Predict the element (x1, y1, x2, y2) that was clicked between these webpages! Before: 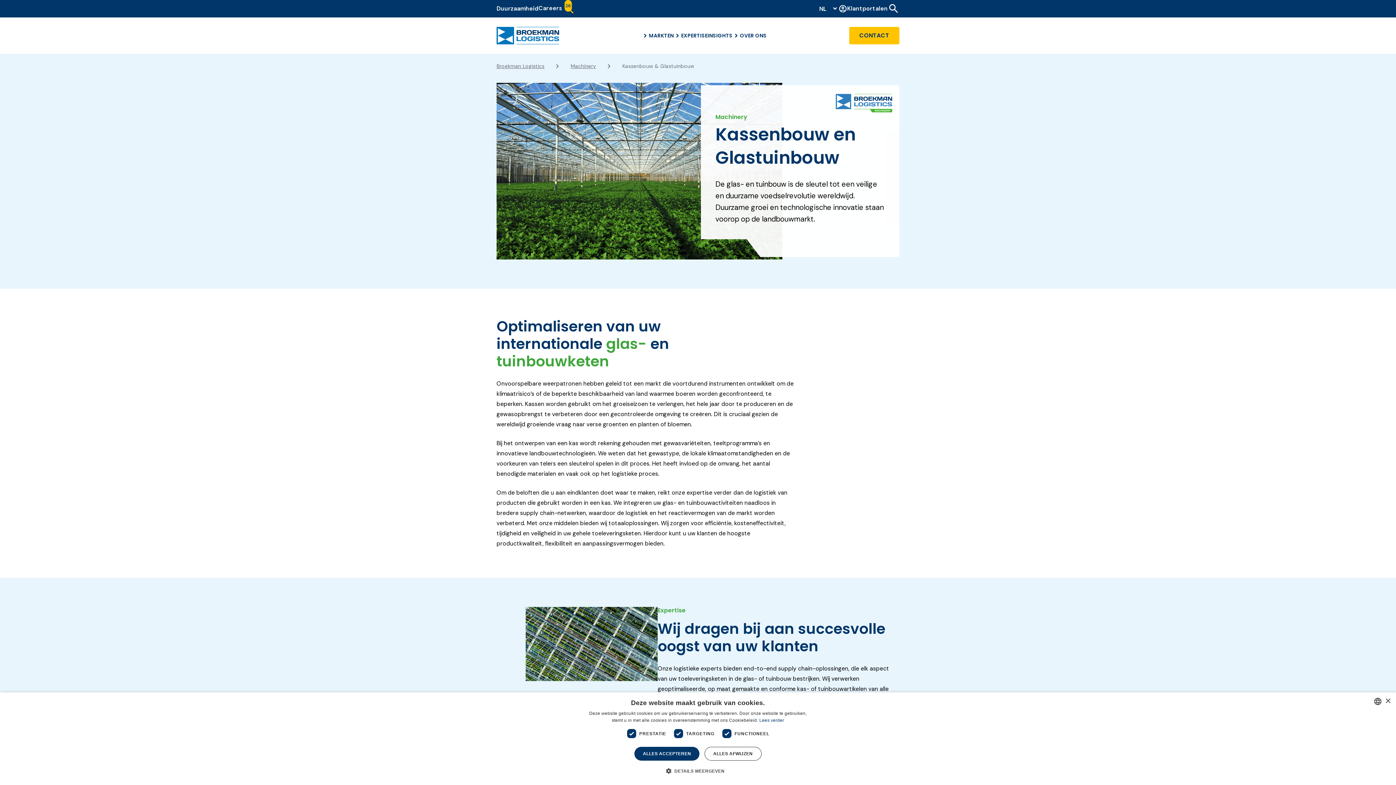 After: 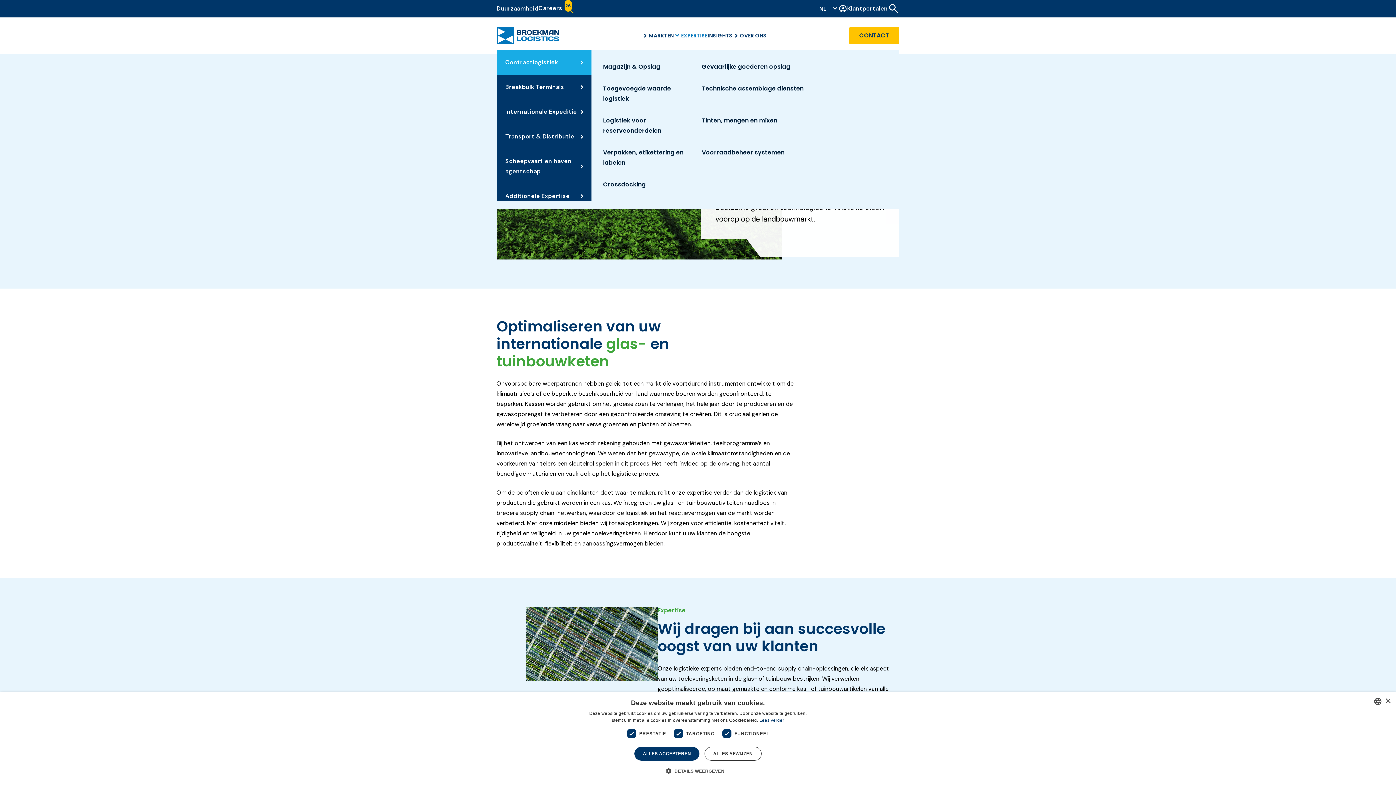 Action: bbox: (673, 30, 707, 40) label: EXPERTISE